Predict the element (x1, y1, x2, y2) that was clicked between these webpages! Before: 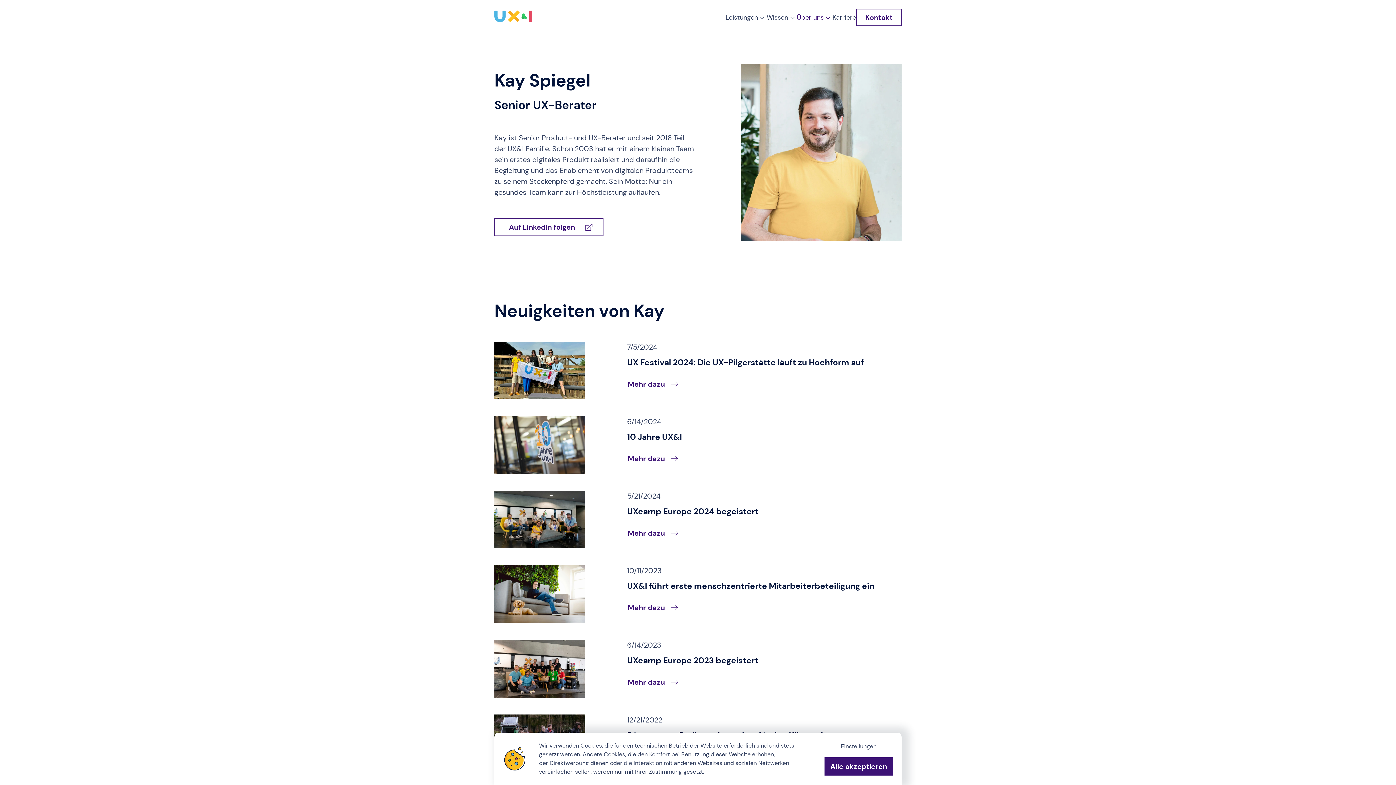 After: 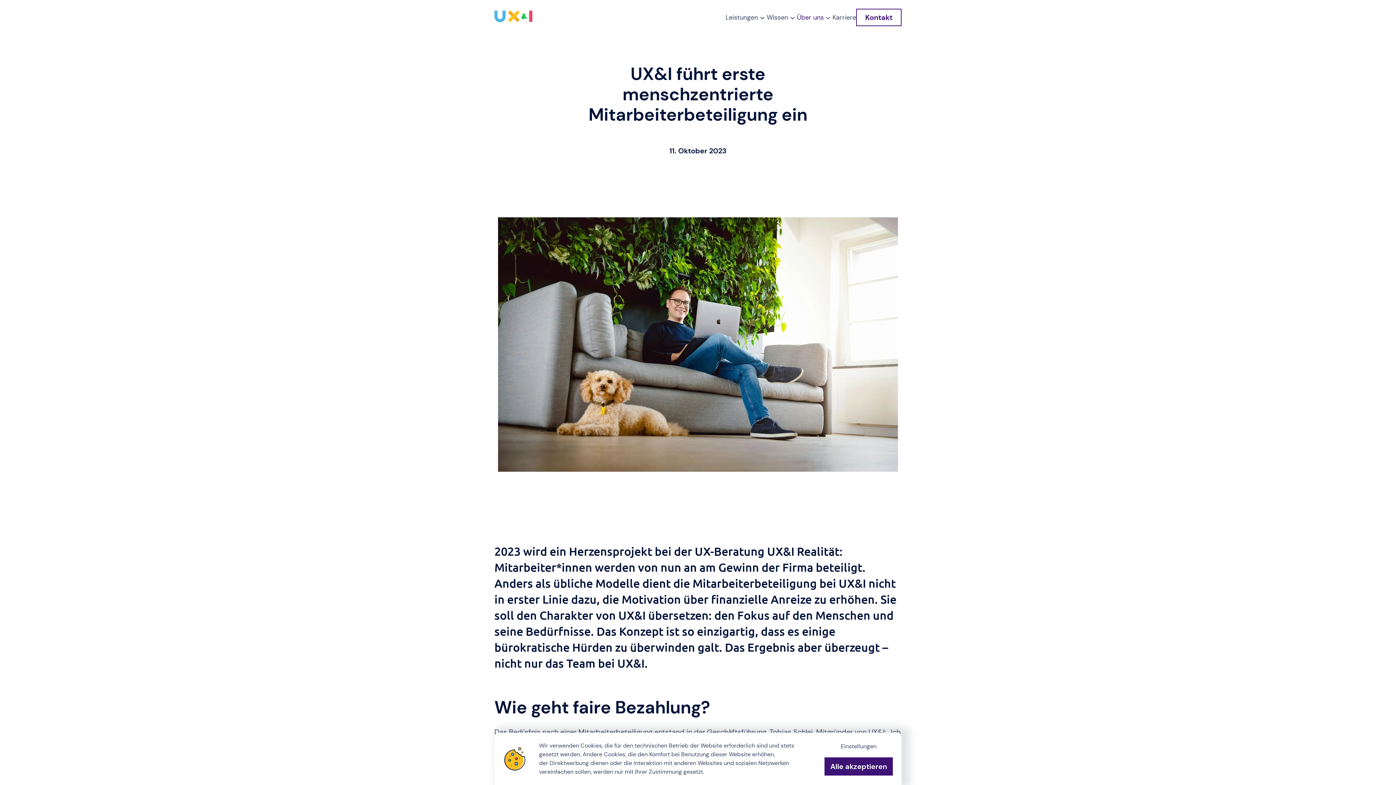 Action: bbox: (494, 565, 901, 625) label: 10/11/2023

UX&I führt erste menschzentrierte Mitarbeiterbeteiligung ein
Mehr dazu